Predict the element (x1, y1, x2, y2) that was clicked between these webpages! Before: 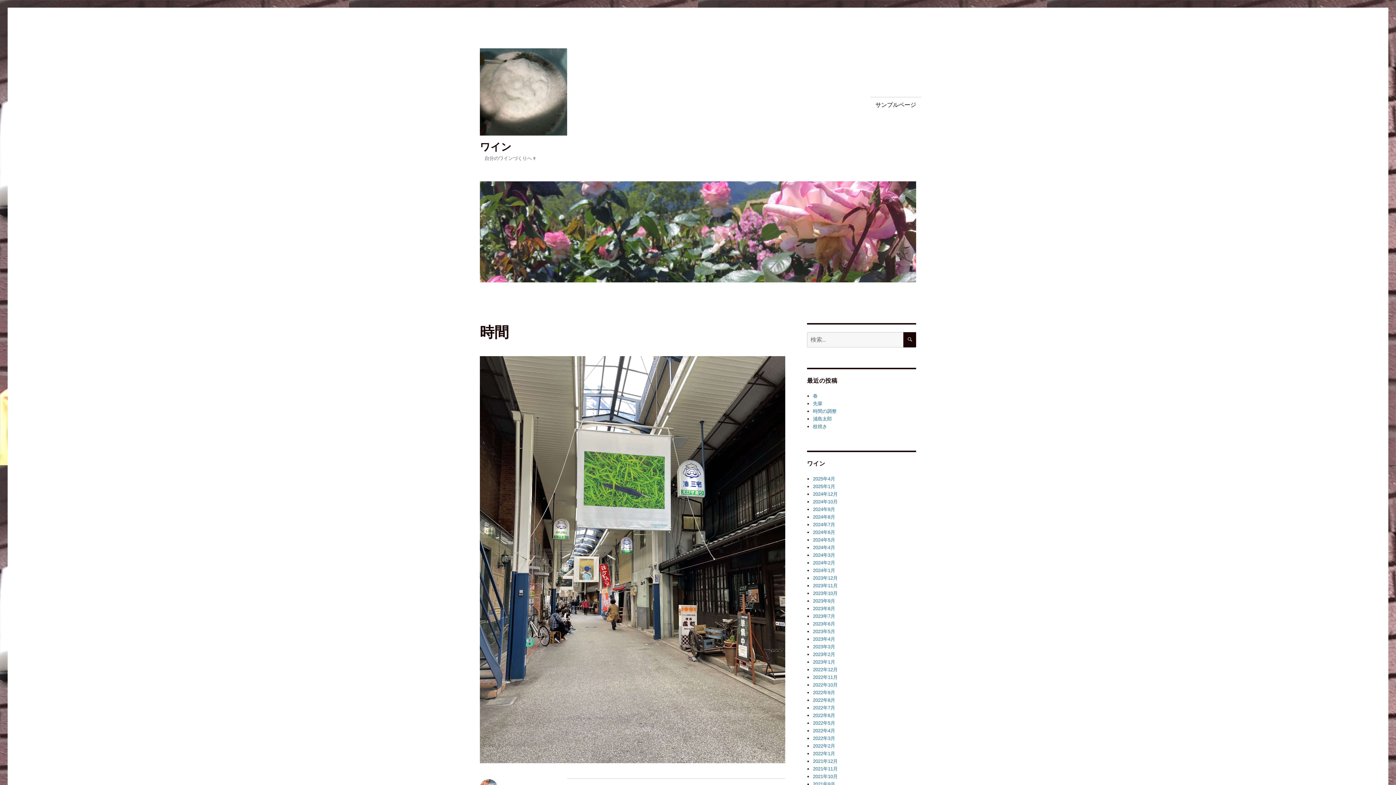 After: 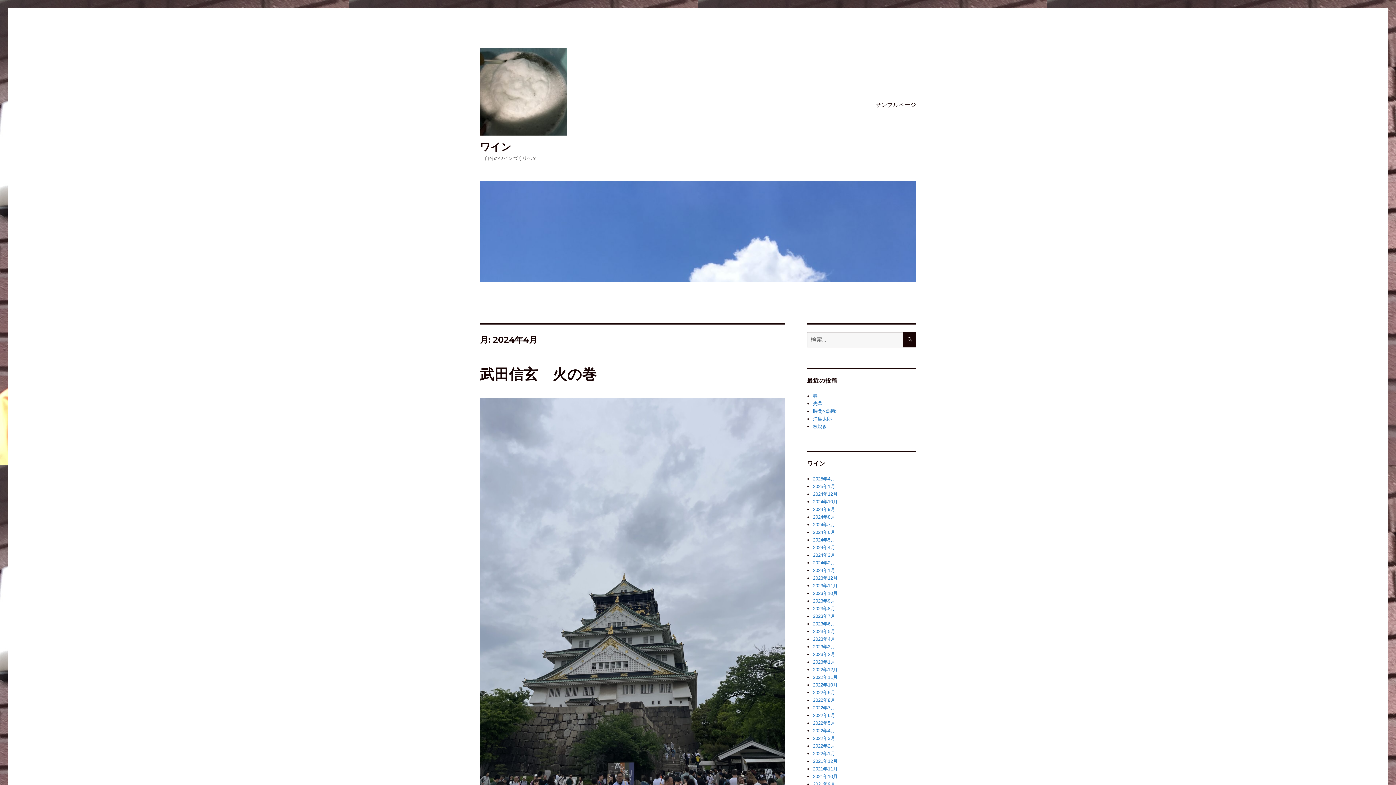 Action: label: 2024年4月 bbox: (813, 545, 835, 550)